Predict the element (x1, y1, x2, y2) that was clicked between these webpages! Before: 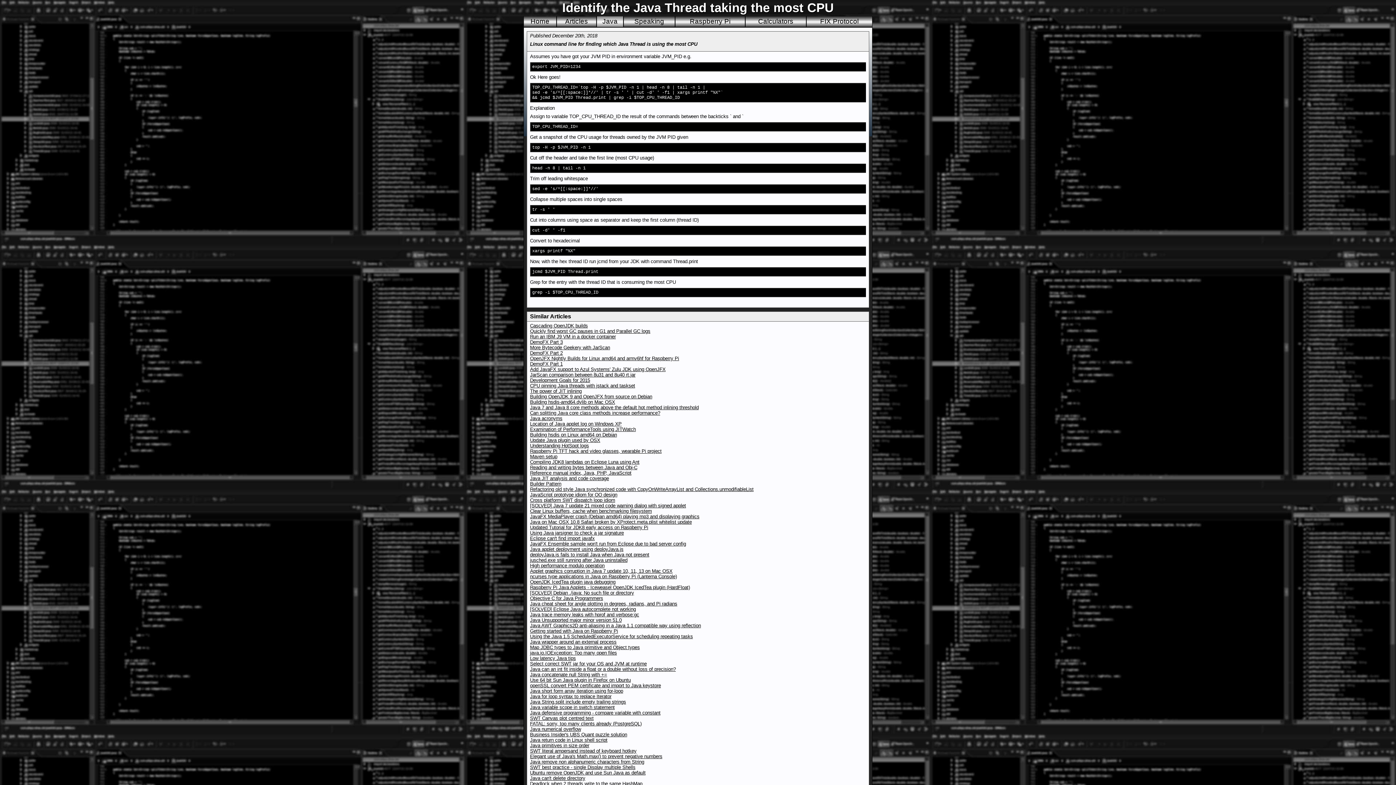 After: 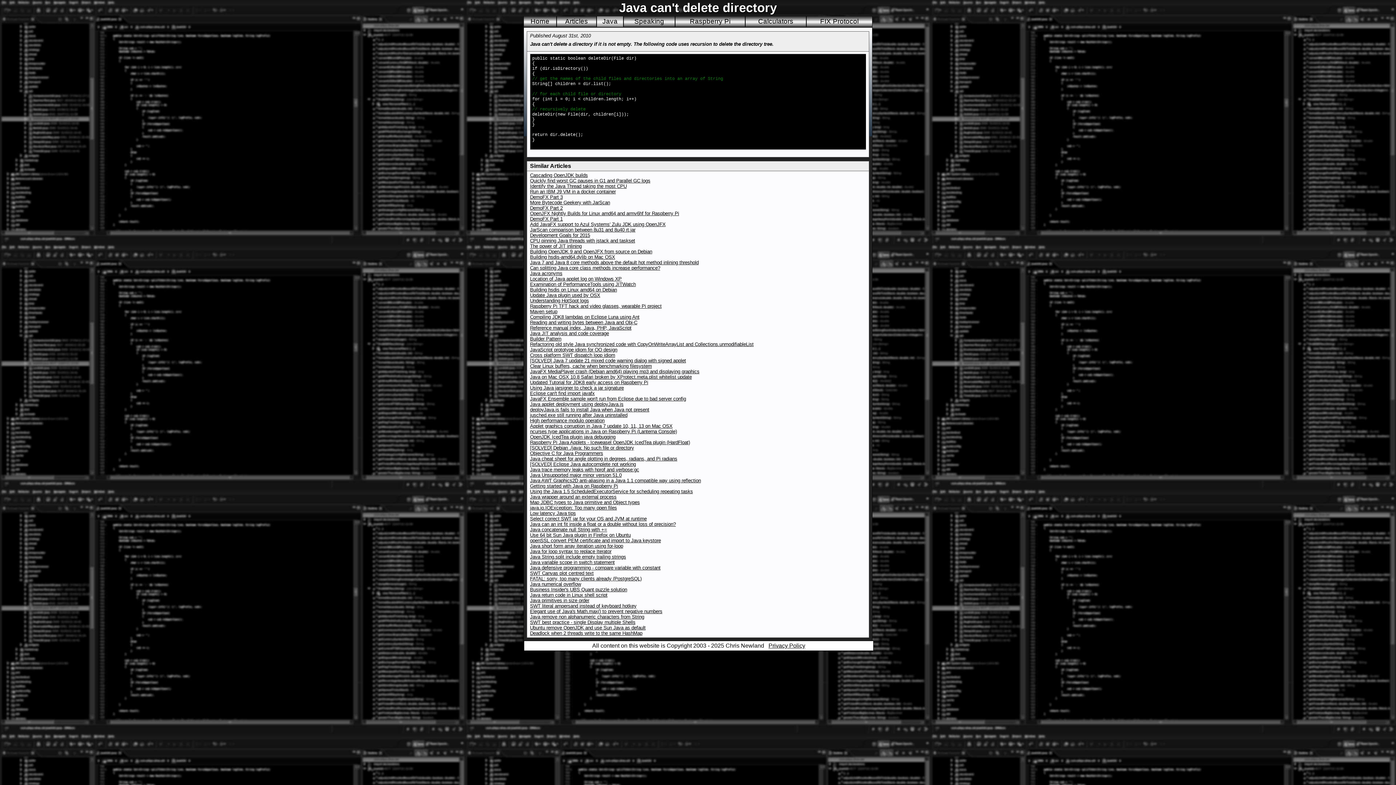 Action: label: Java can't delete directory bbox: (530, 776, 585, 781)